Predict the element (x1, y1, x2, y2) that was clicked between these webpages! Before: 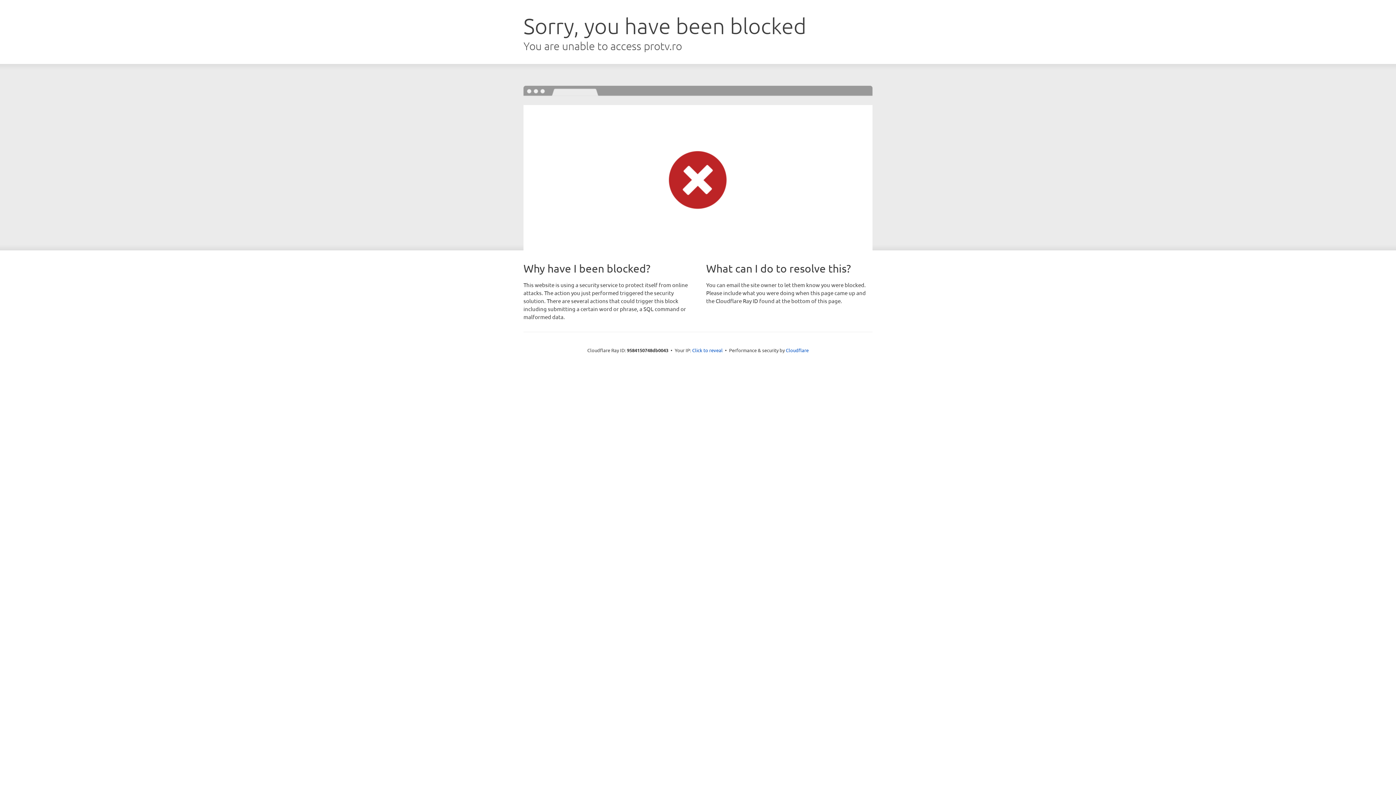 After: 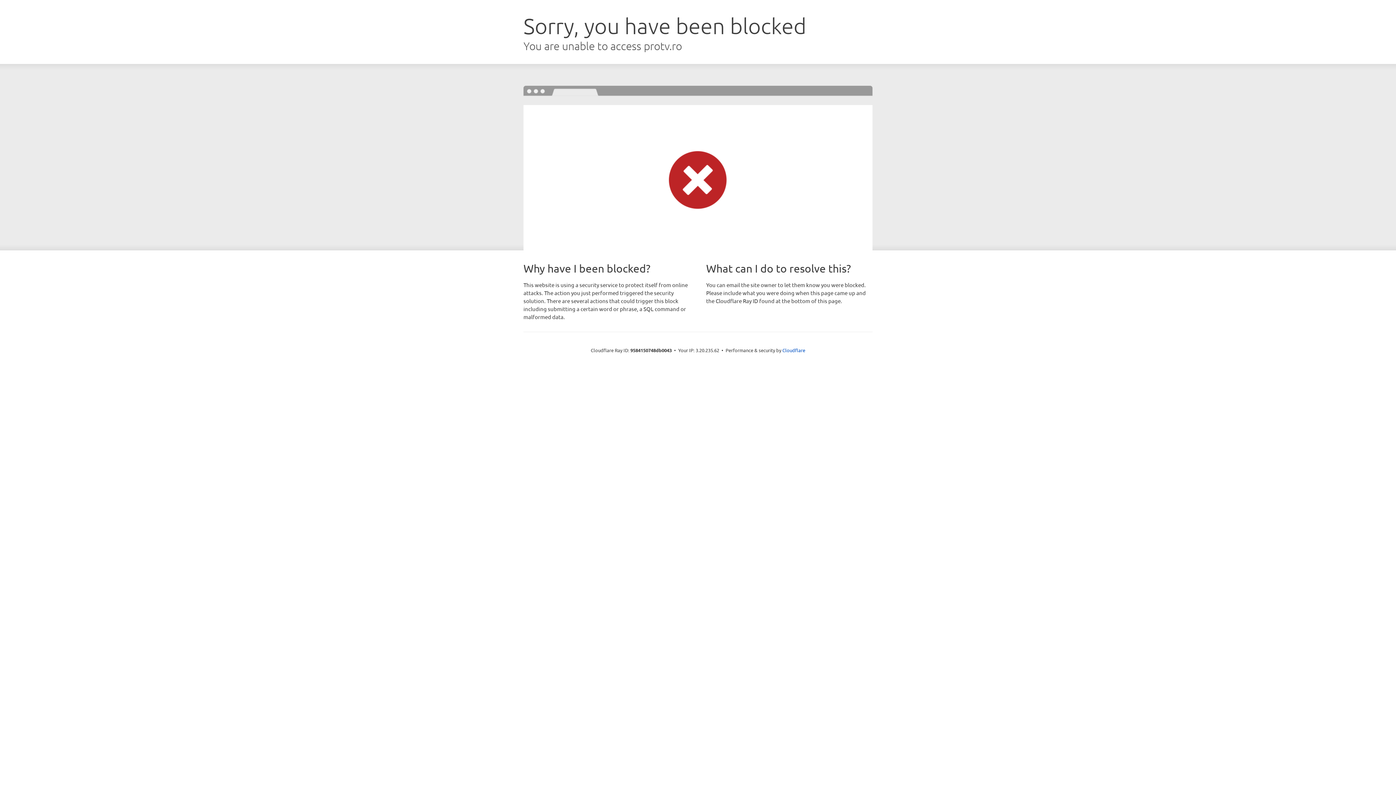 Action: bbox: (692, 346, 722, 353) label: Click to reveal